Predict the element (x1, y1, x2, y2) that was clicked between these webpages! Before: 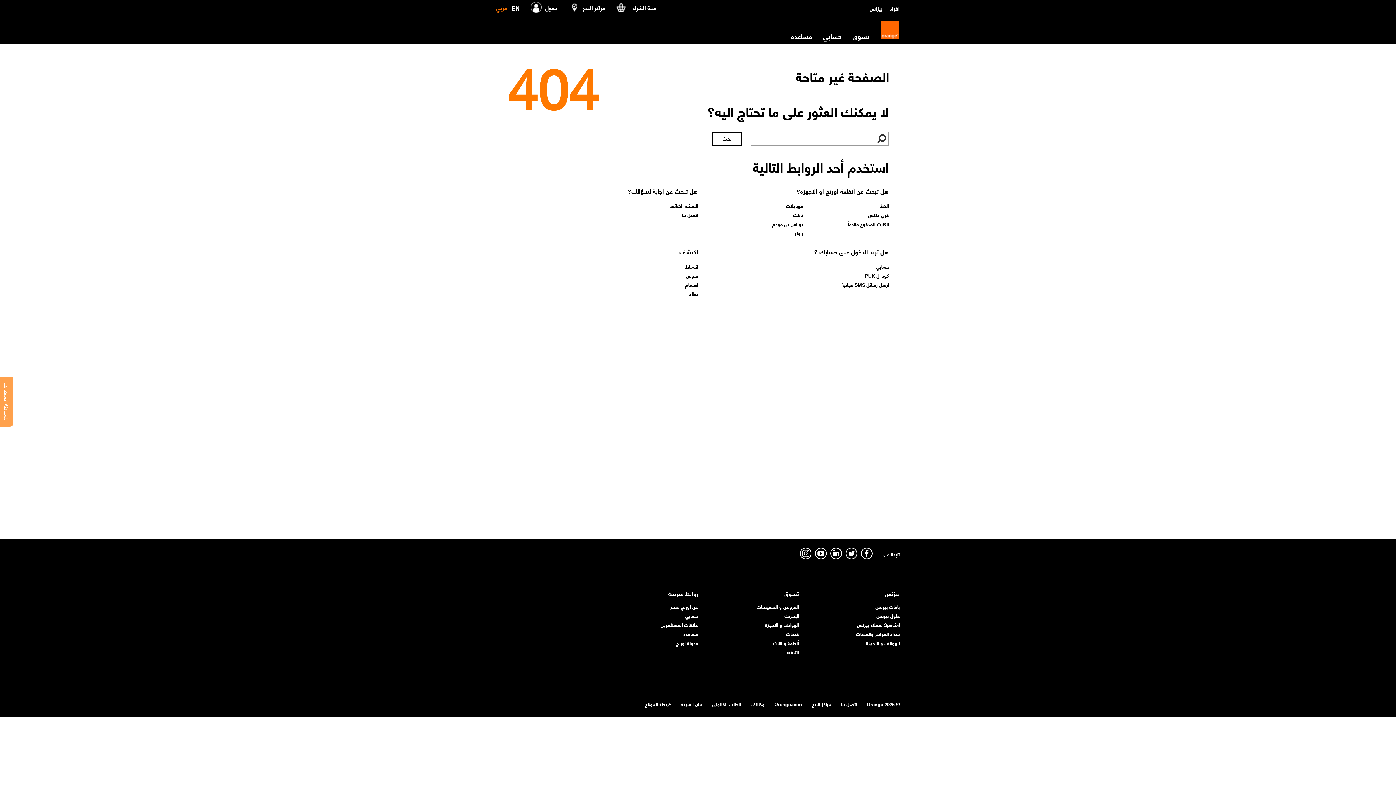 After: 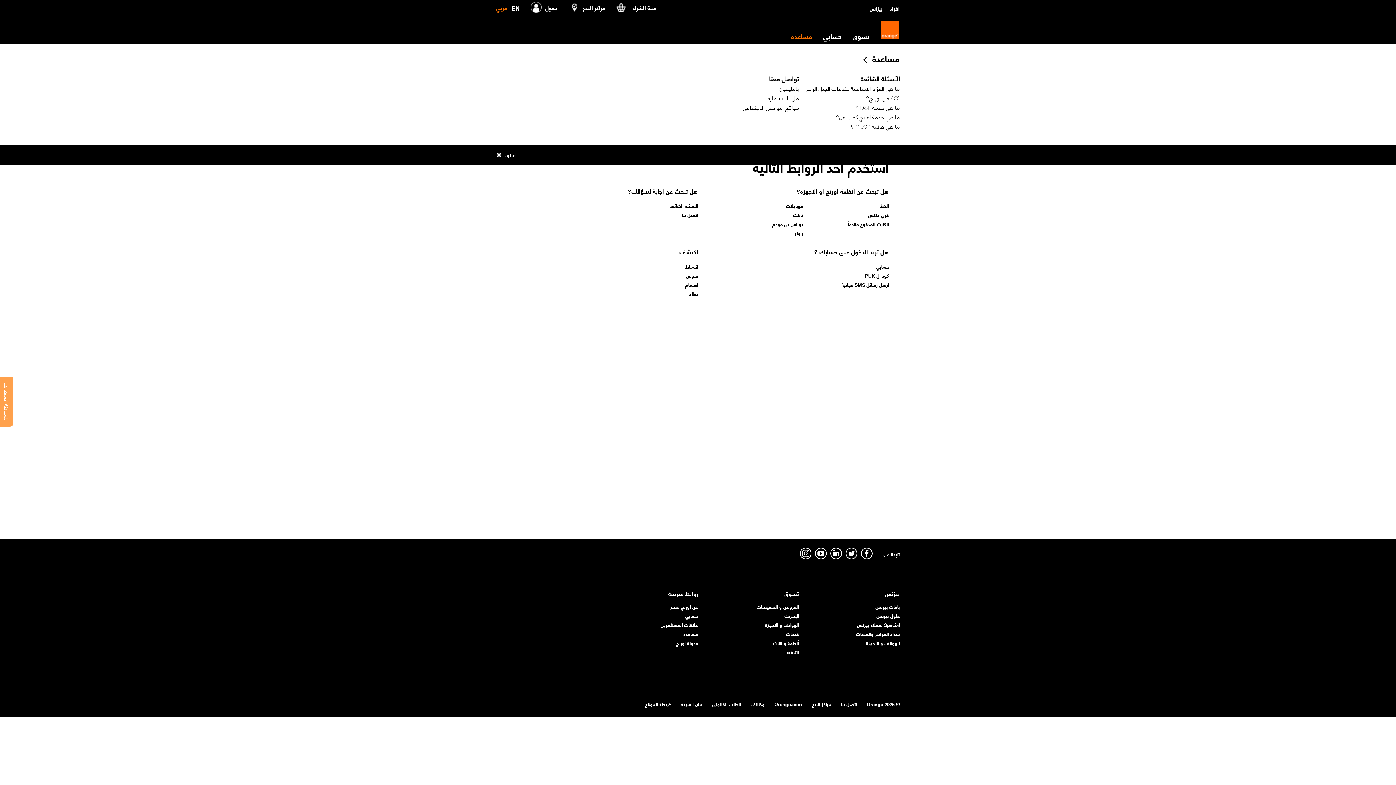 Action: bbox: (791, 29, 812, 42) label: مساعدة